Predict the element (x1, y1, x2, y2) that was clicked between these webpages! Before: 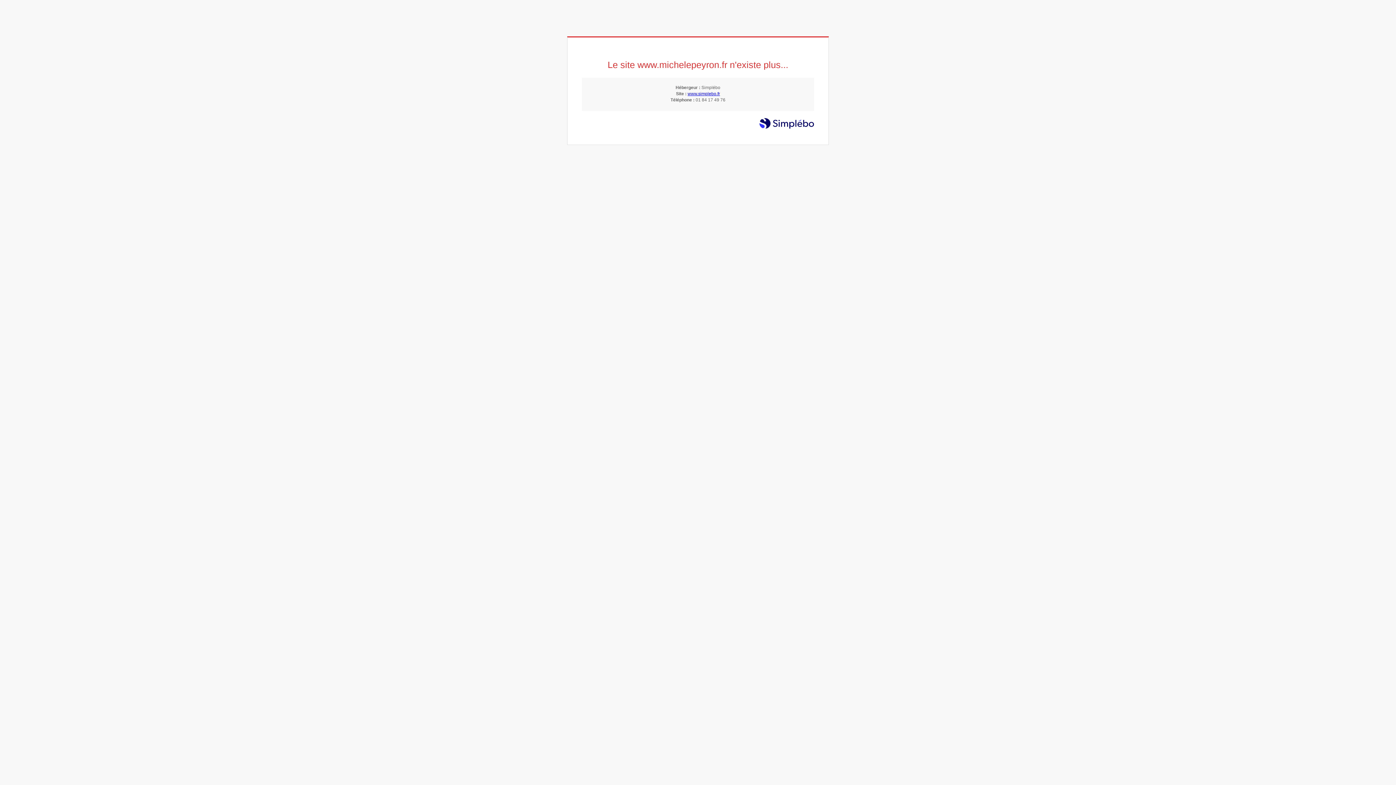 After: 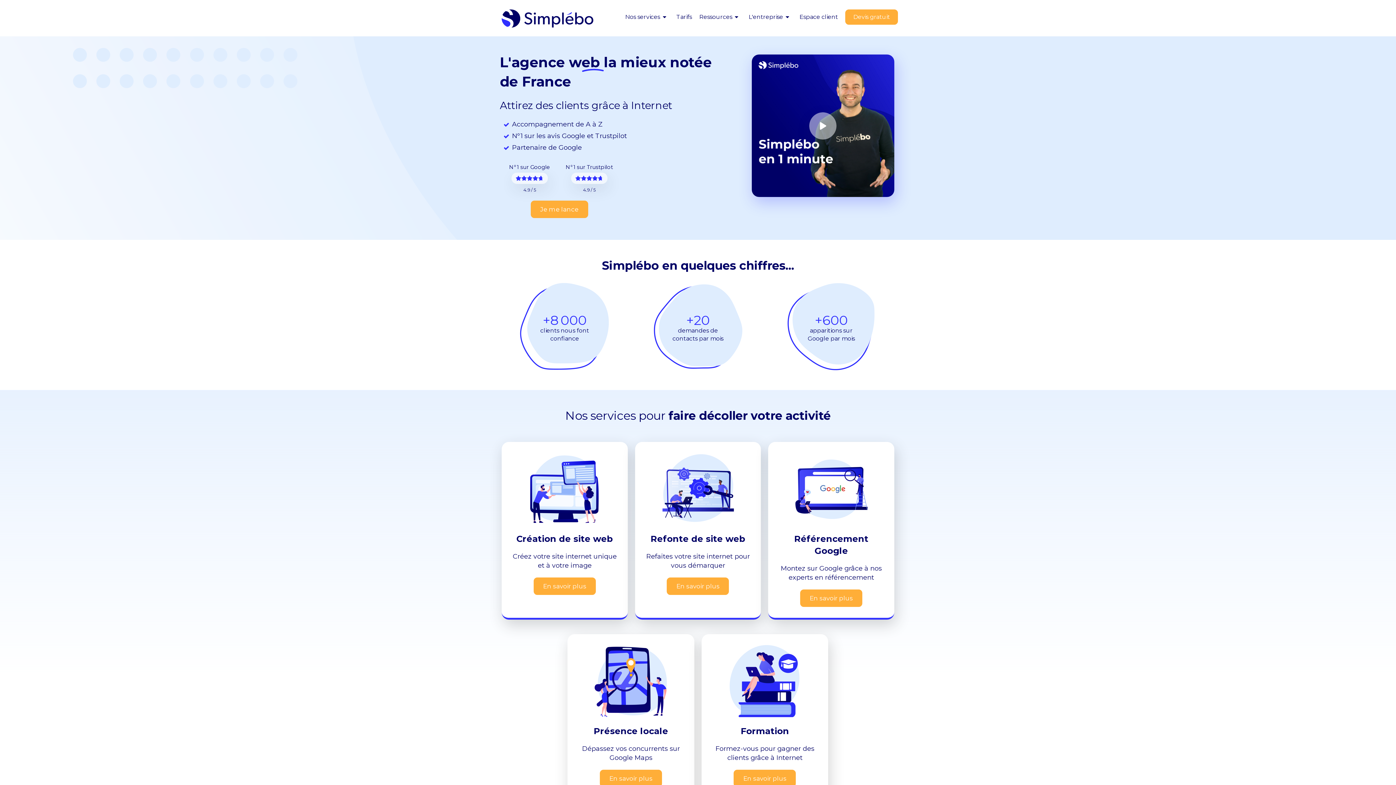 Action: bbox: (687, 91, 720, 96) label: www.simplebo.fr